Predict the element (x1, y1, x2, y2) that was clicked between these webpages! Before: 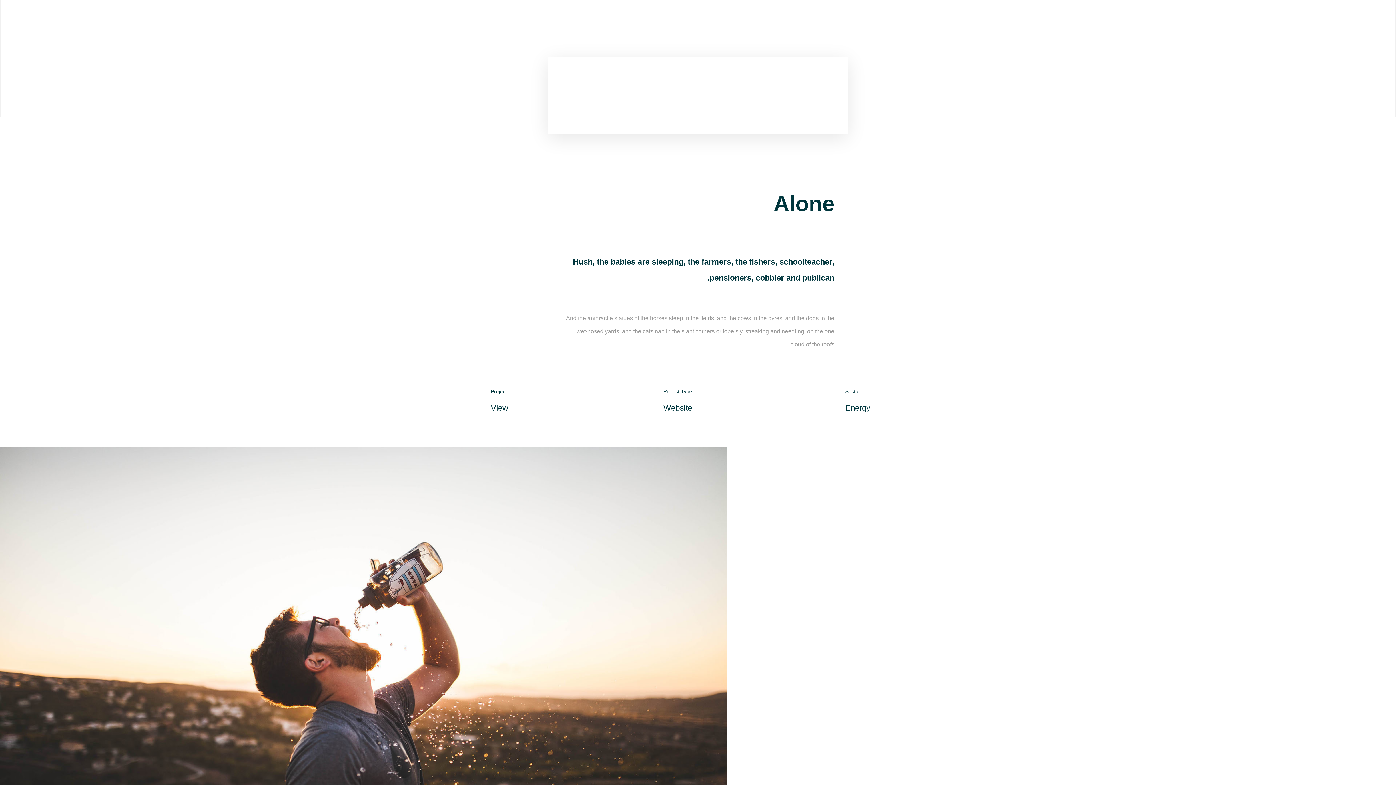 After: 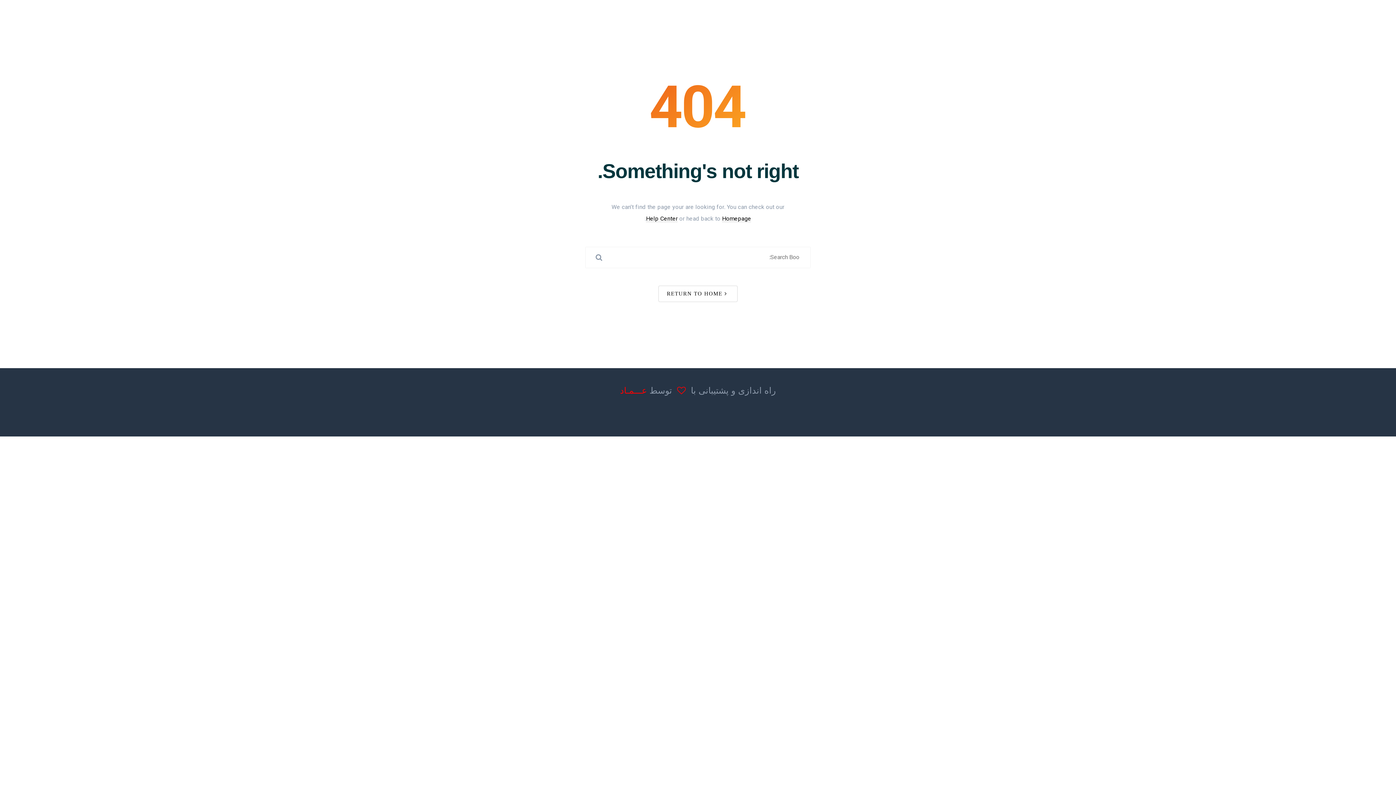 Action: label: View bbox: (490, 403, 508, 412)